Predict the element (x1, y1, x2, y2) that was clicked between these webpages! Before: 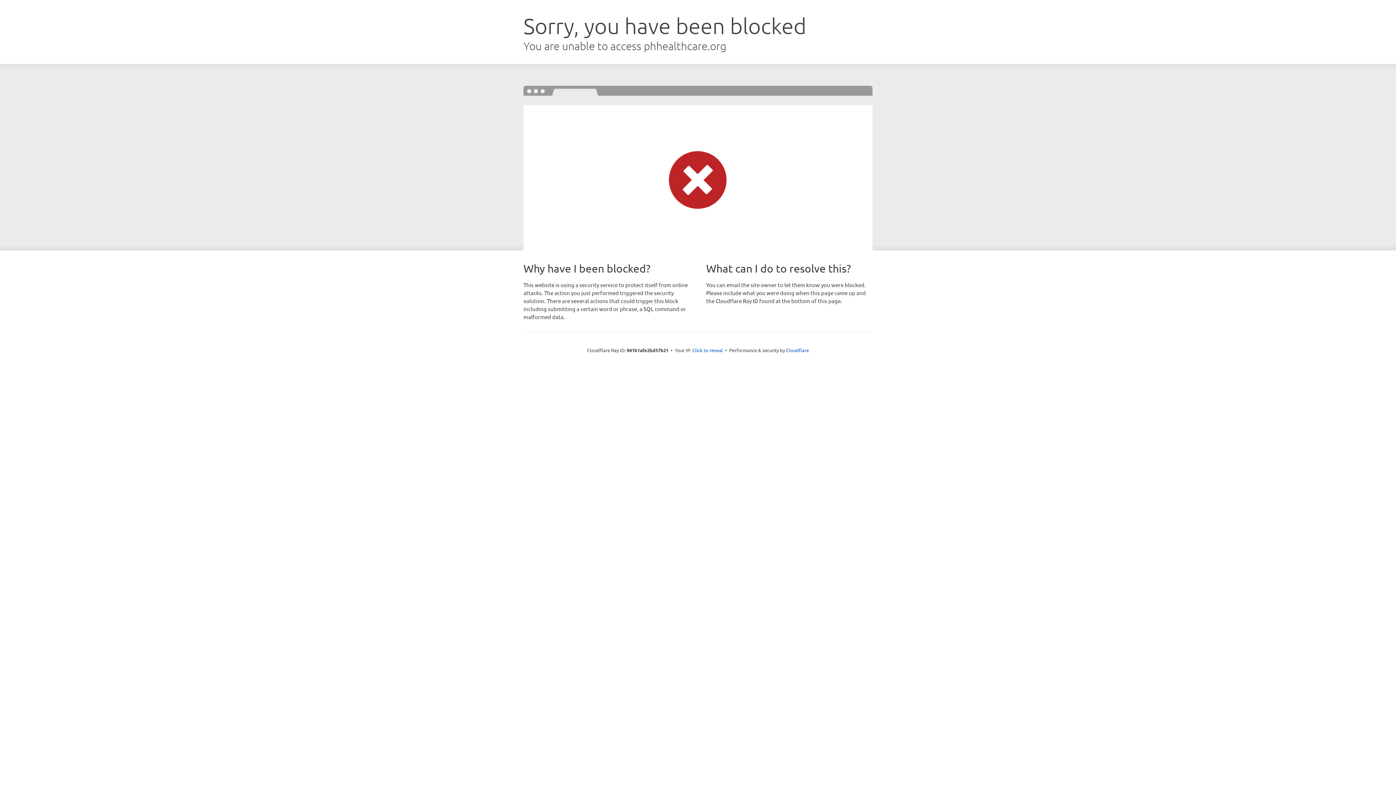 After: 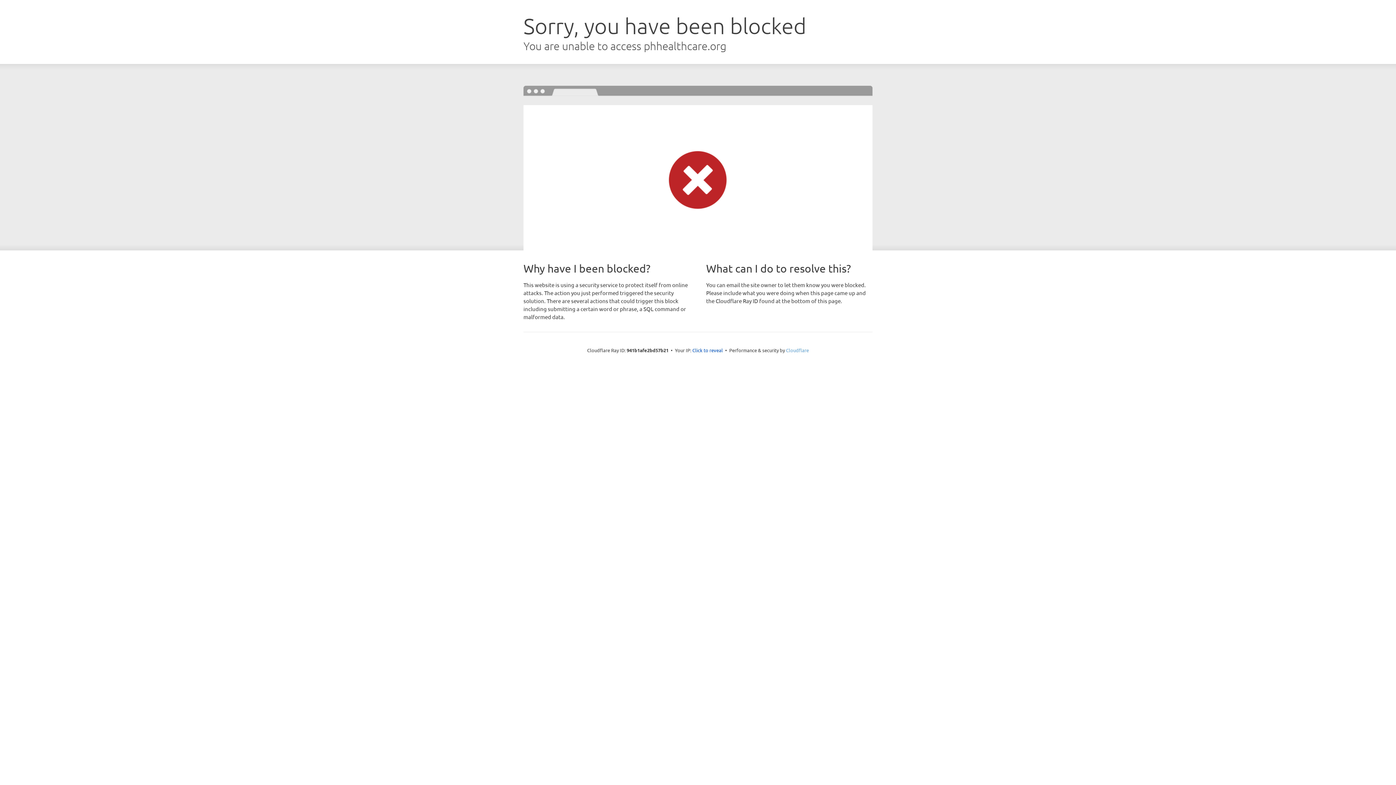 Action: bbox: (786, 347, 809, 353) label: Cloudflare